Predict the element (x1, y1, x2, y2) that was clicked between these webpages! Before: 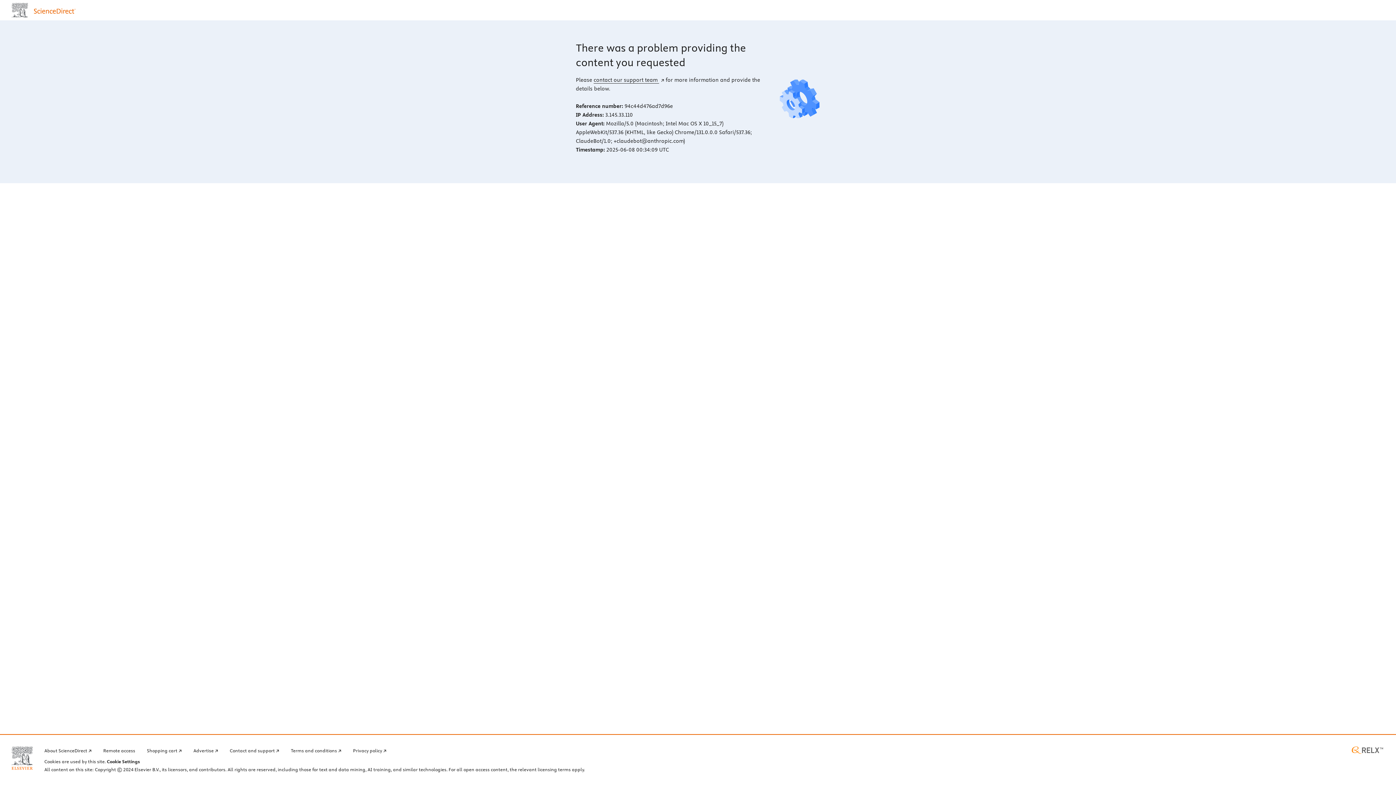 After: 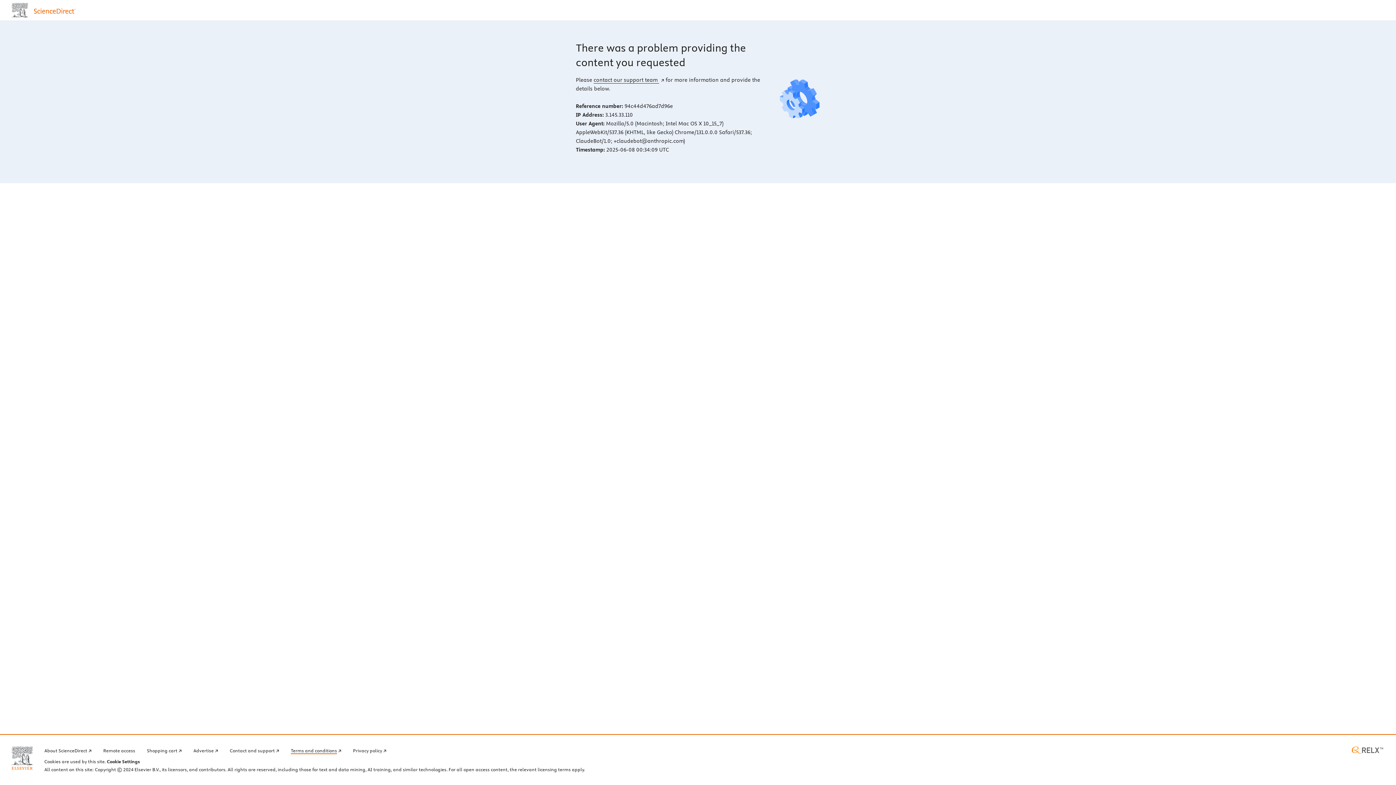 Action: bbox: (290, 746, 341, 754) label: Terms and conditions